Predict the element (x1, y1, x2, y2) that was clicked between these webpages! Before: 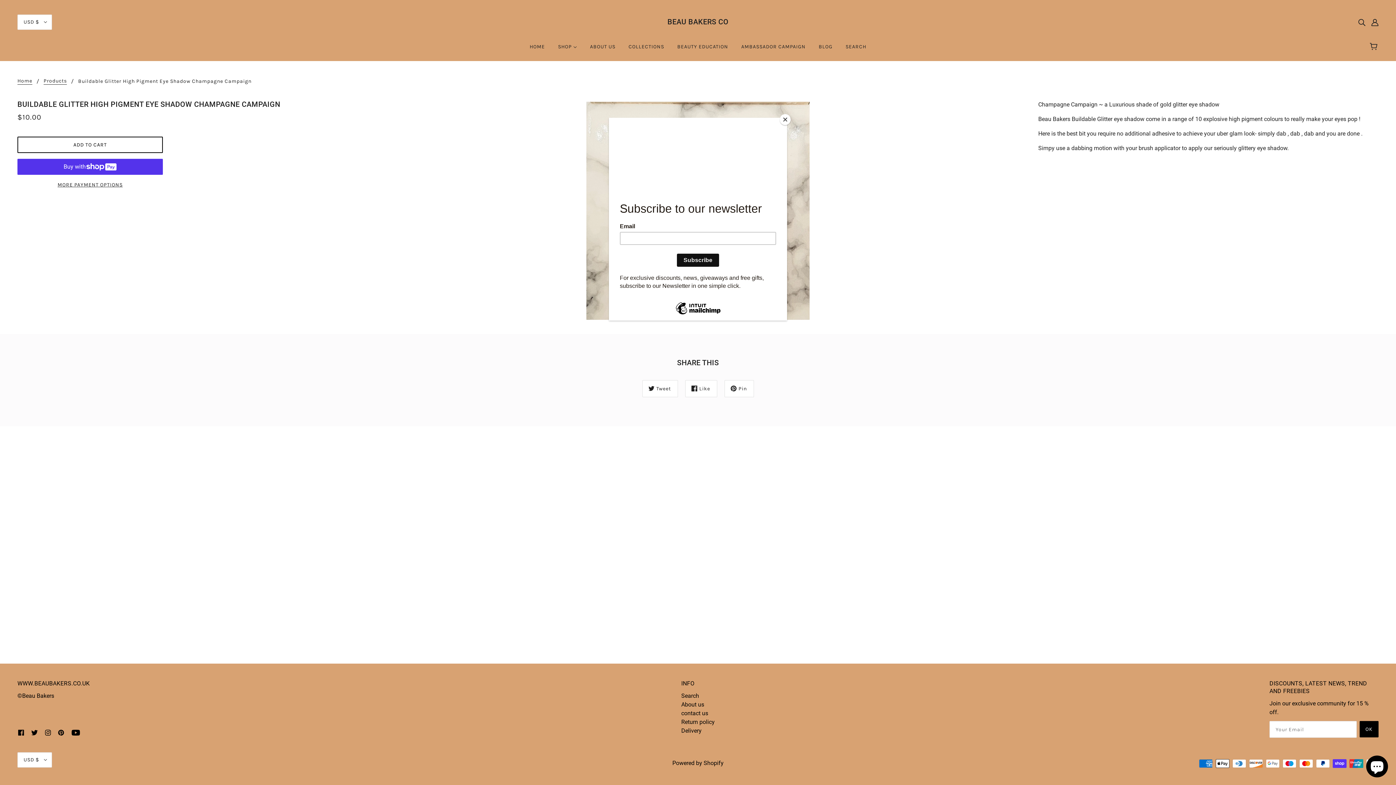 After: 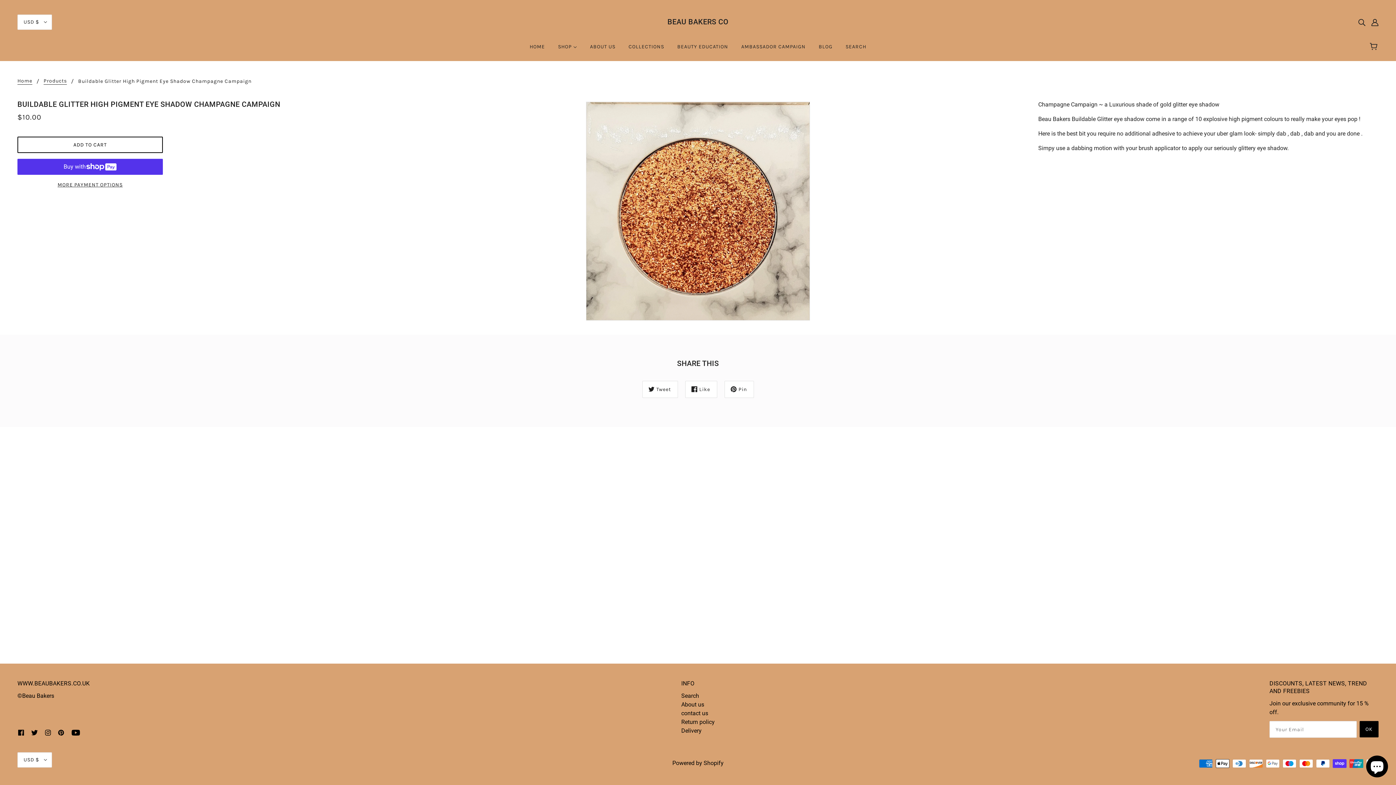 Action: bbox: (780, 114, 790, 125) label: Close